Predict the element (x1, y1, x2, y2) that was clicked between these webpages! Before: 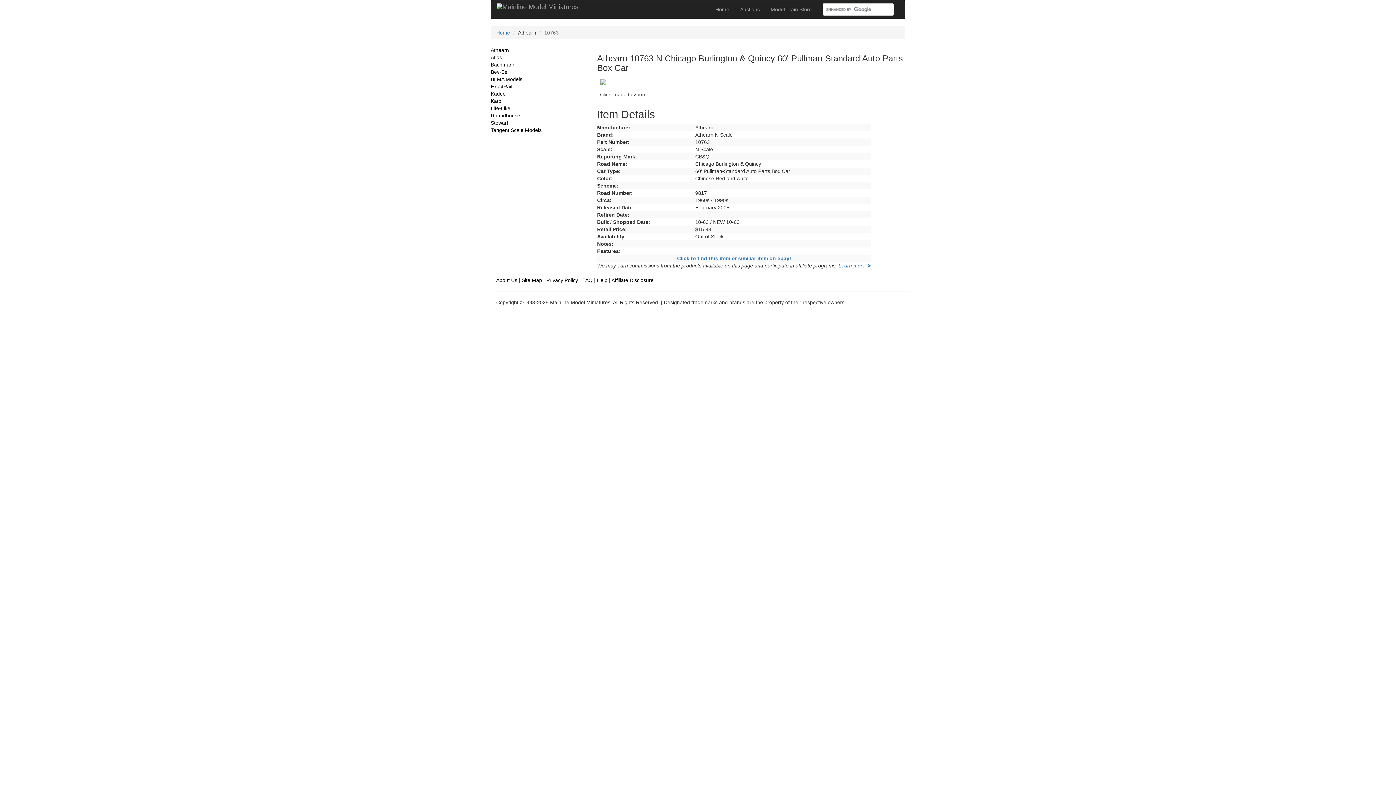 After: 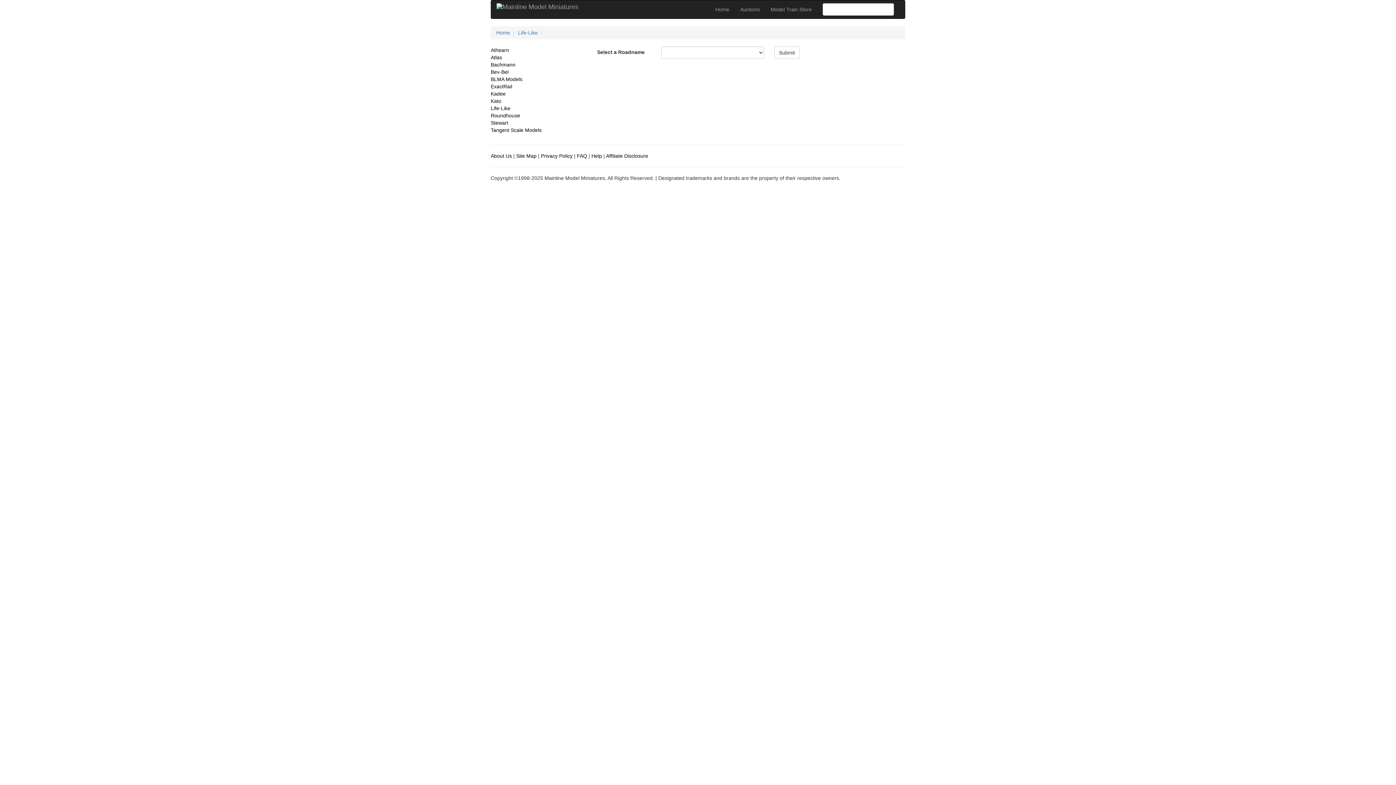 Action: bbox: (490, 105, 510, 111) label: Life-Like